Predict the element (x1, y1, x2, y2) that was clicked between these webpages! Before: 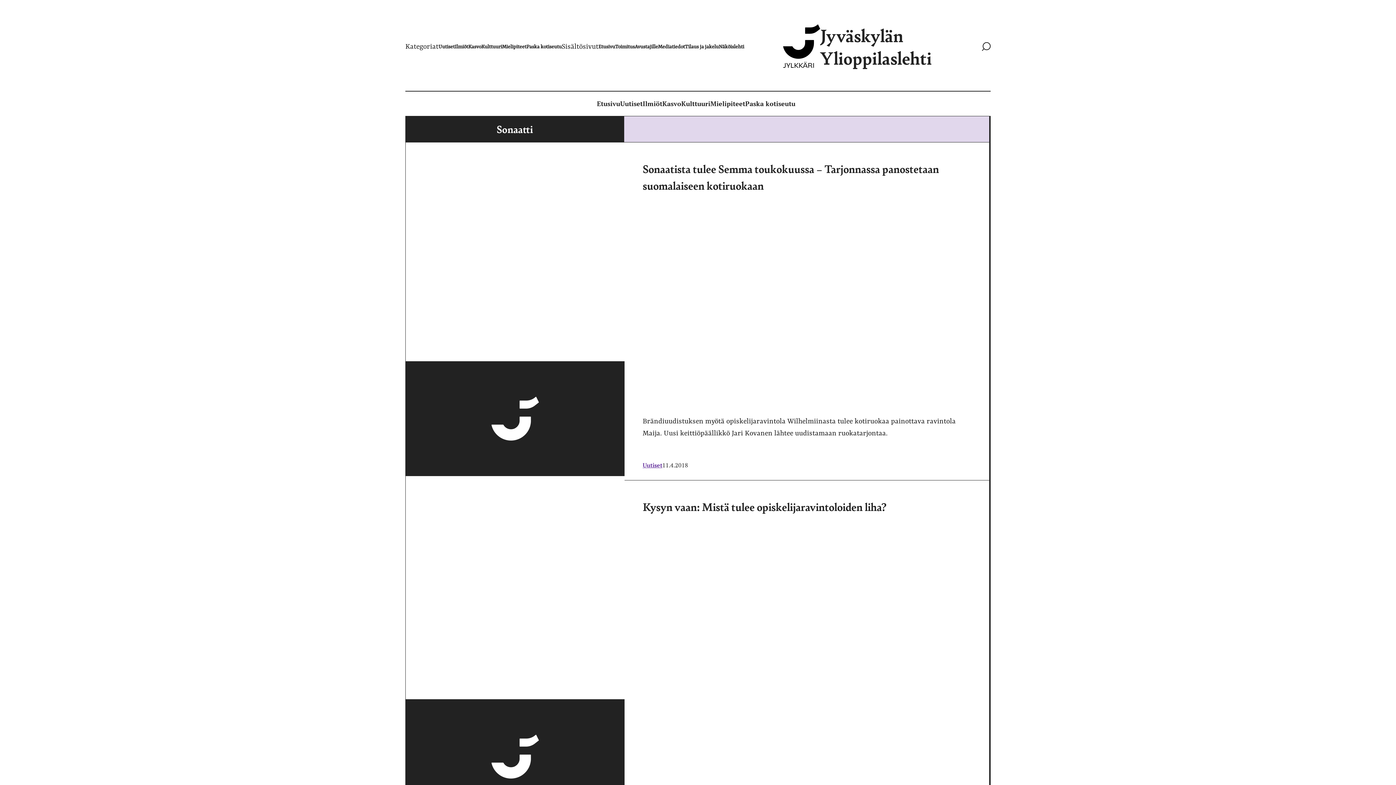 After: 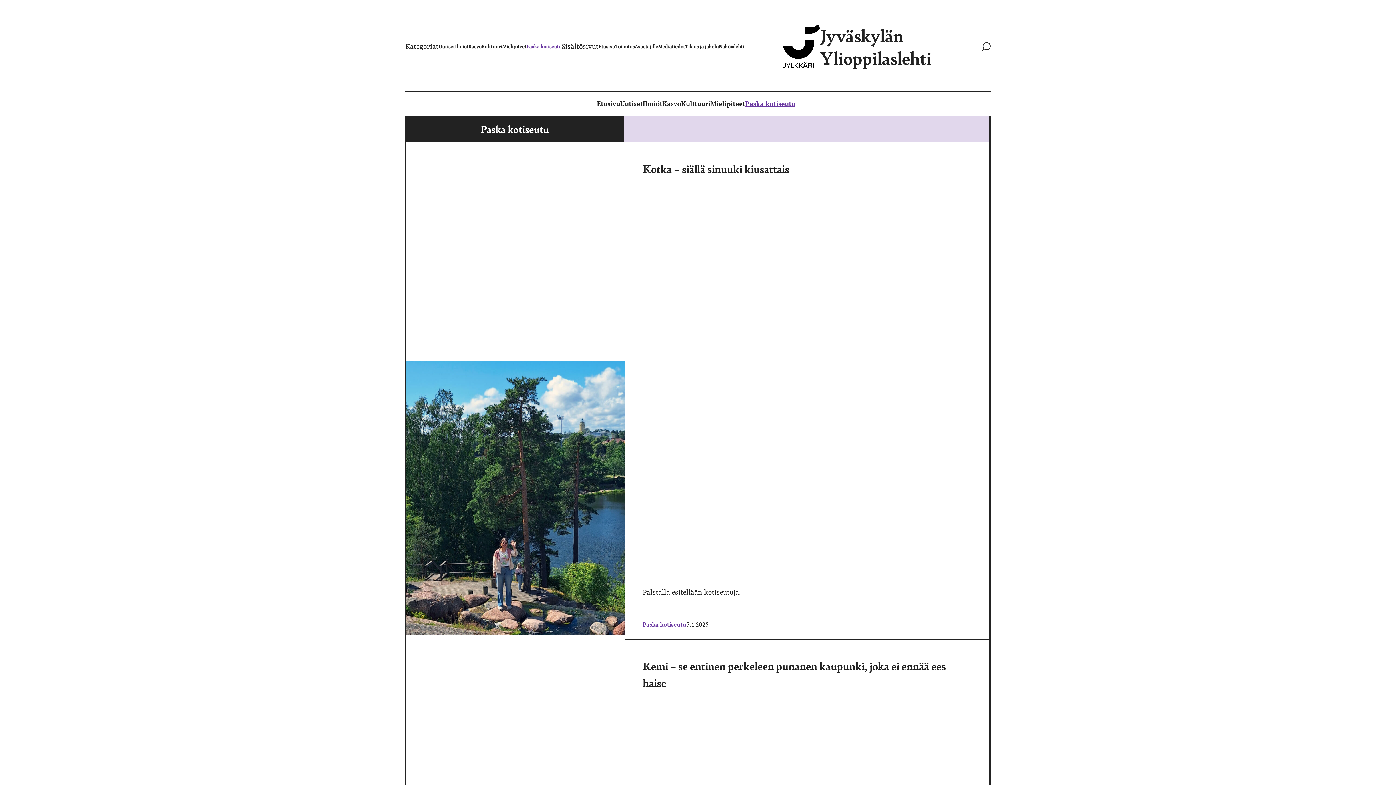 Action: label: Paska kotiseutu bbox: (526, 40, 561, 53)